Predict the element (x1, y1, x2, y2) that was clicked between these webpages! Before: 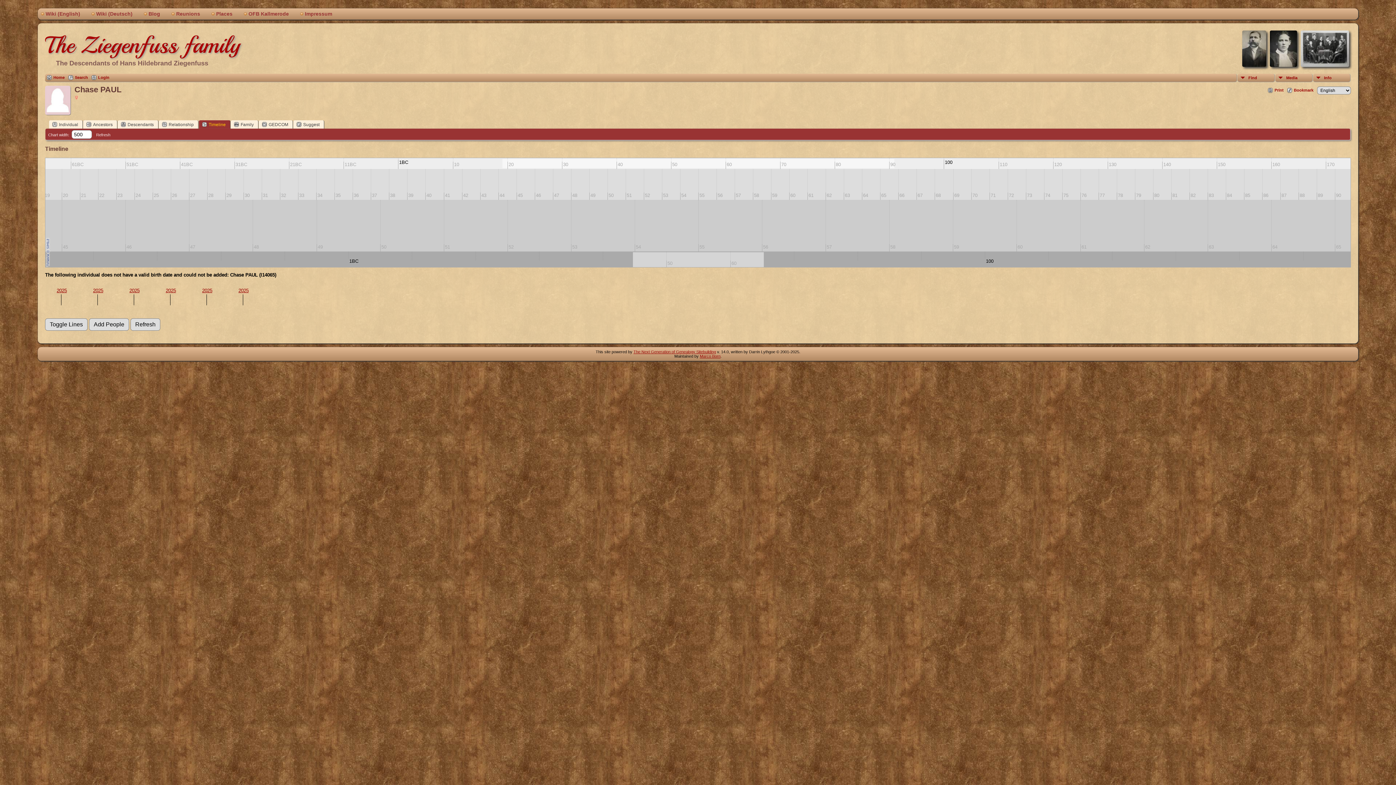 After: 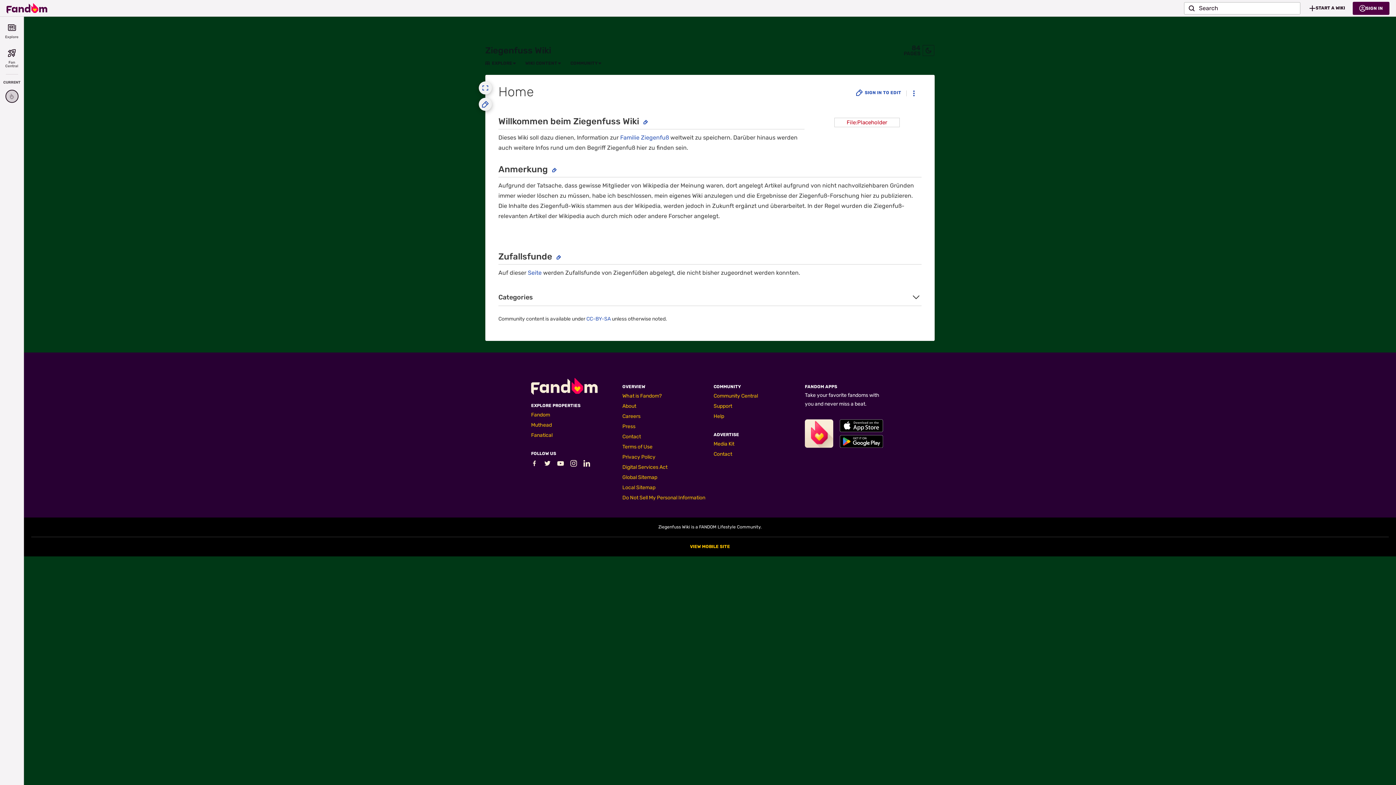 Action: label: Wiki (Deutsch) bbox: (88, 8, 140, 19)